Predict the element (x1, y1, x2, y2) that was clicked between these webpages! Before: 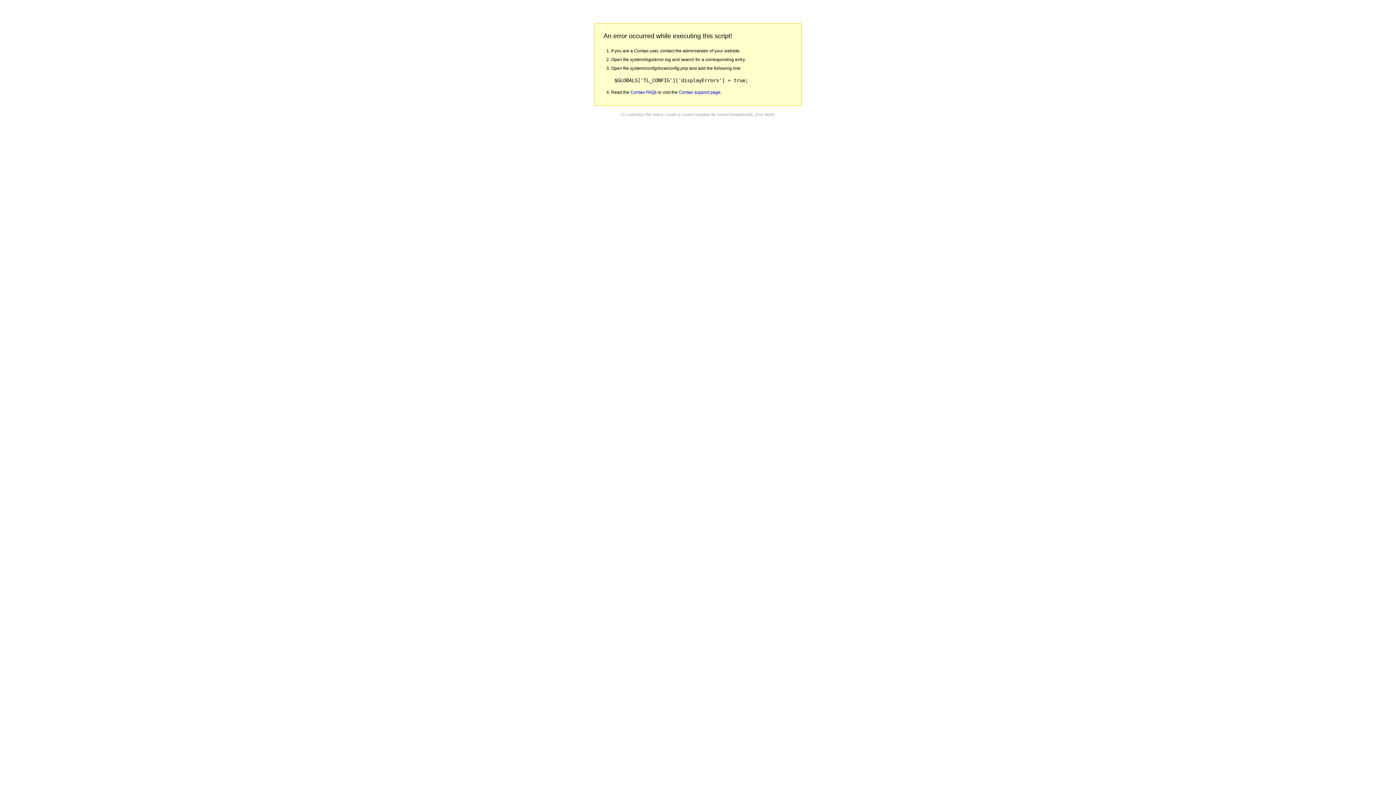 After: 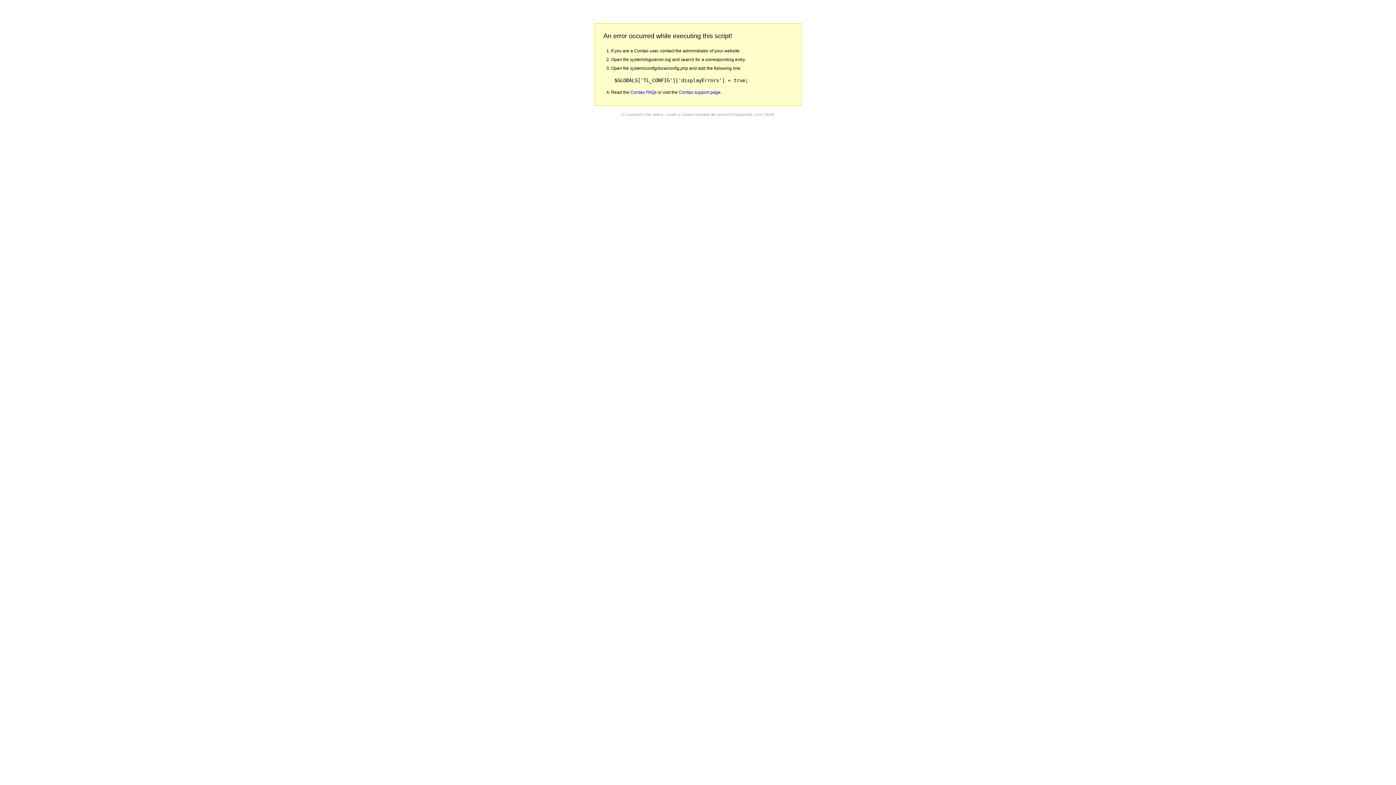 Action: bbox: (678, 89, 720, 94) label: Contao support page